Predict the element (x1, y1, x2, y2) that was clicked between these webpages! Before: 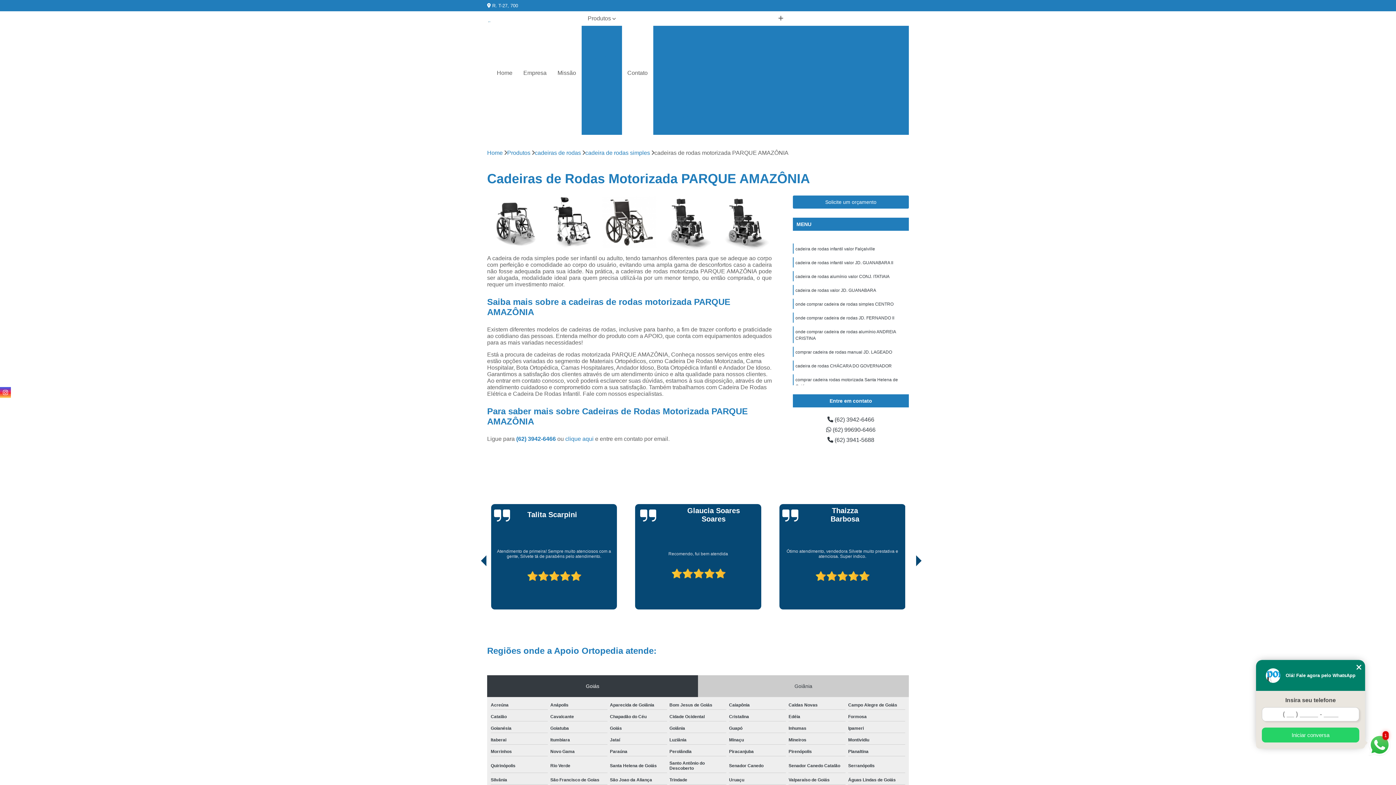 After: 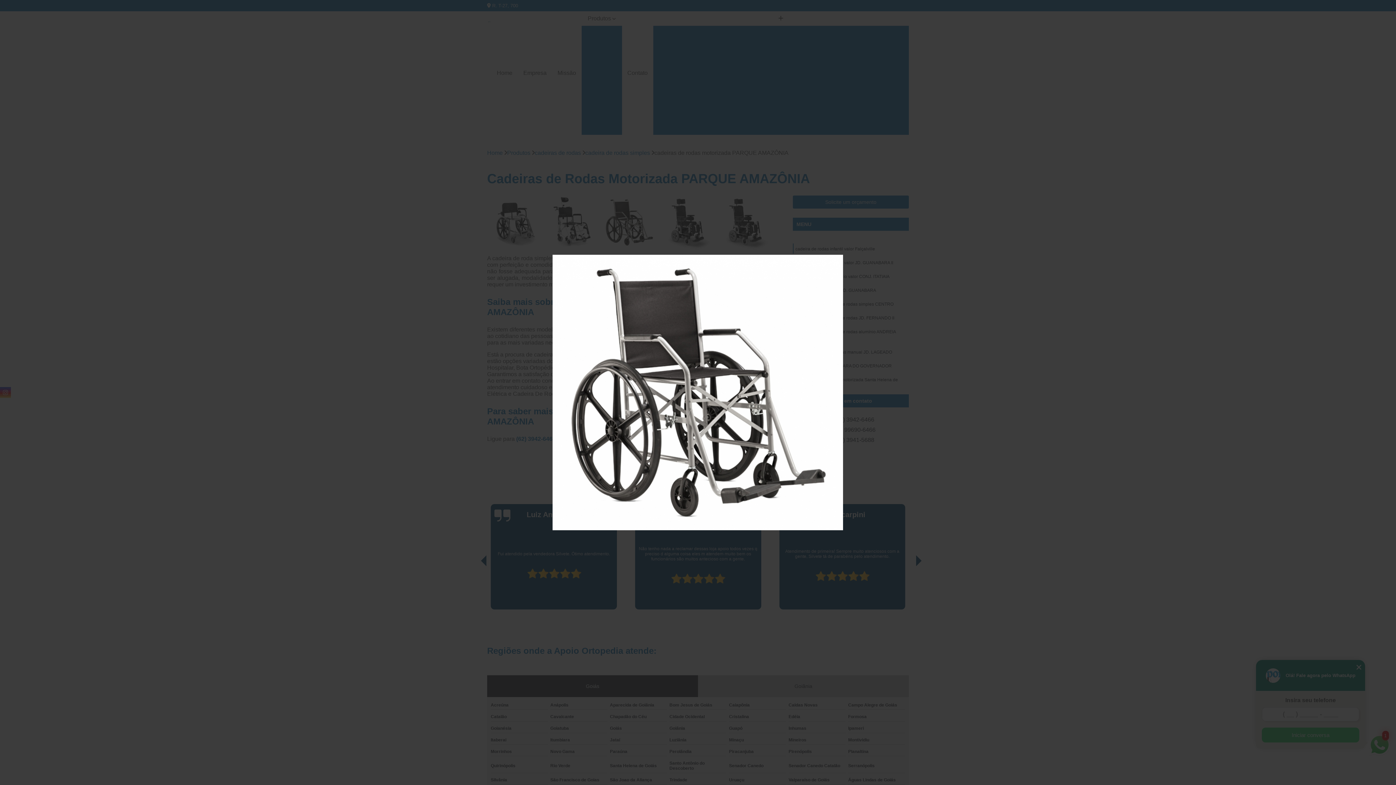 Action: bbox: (602, 195, 656, 249)